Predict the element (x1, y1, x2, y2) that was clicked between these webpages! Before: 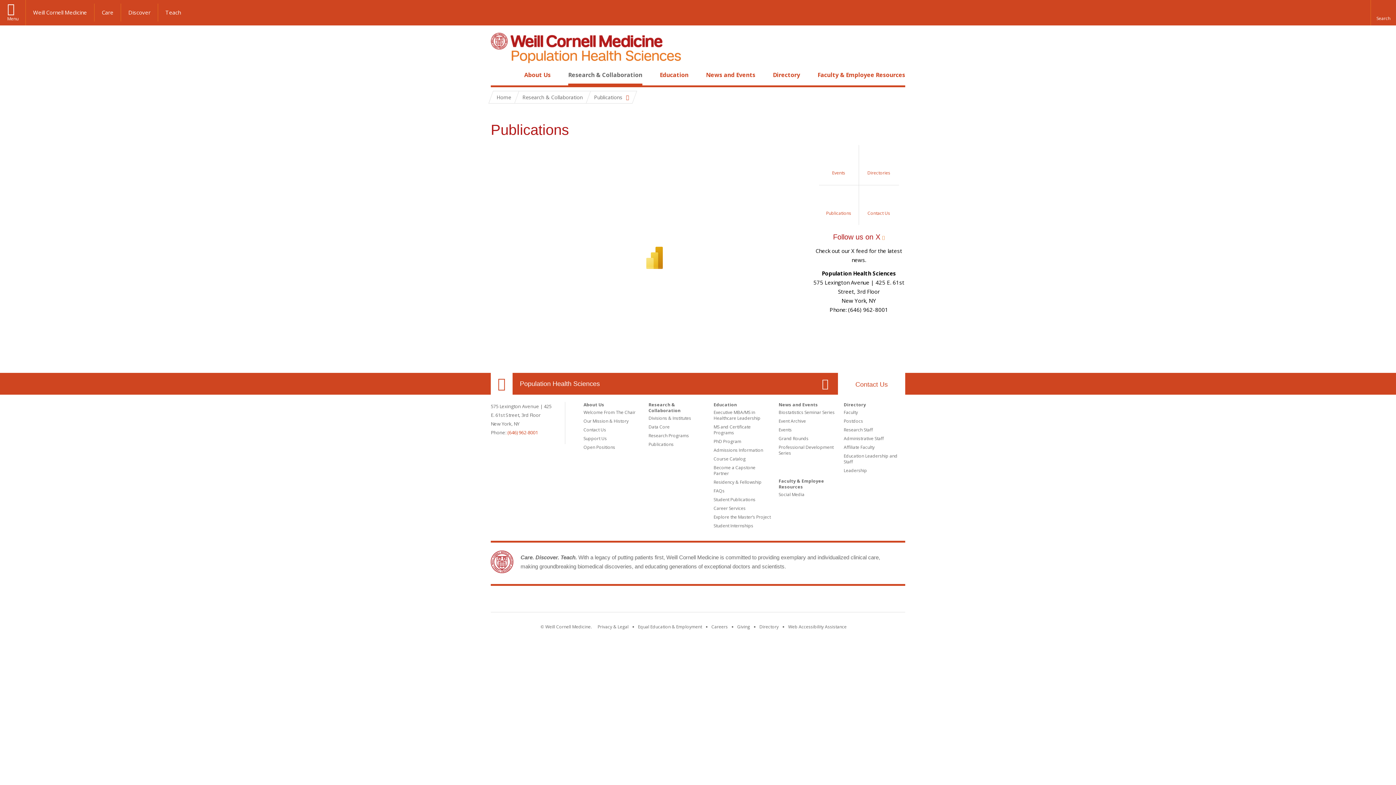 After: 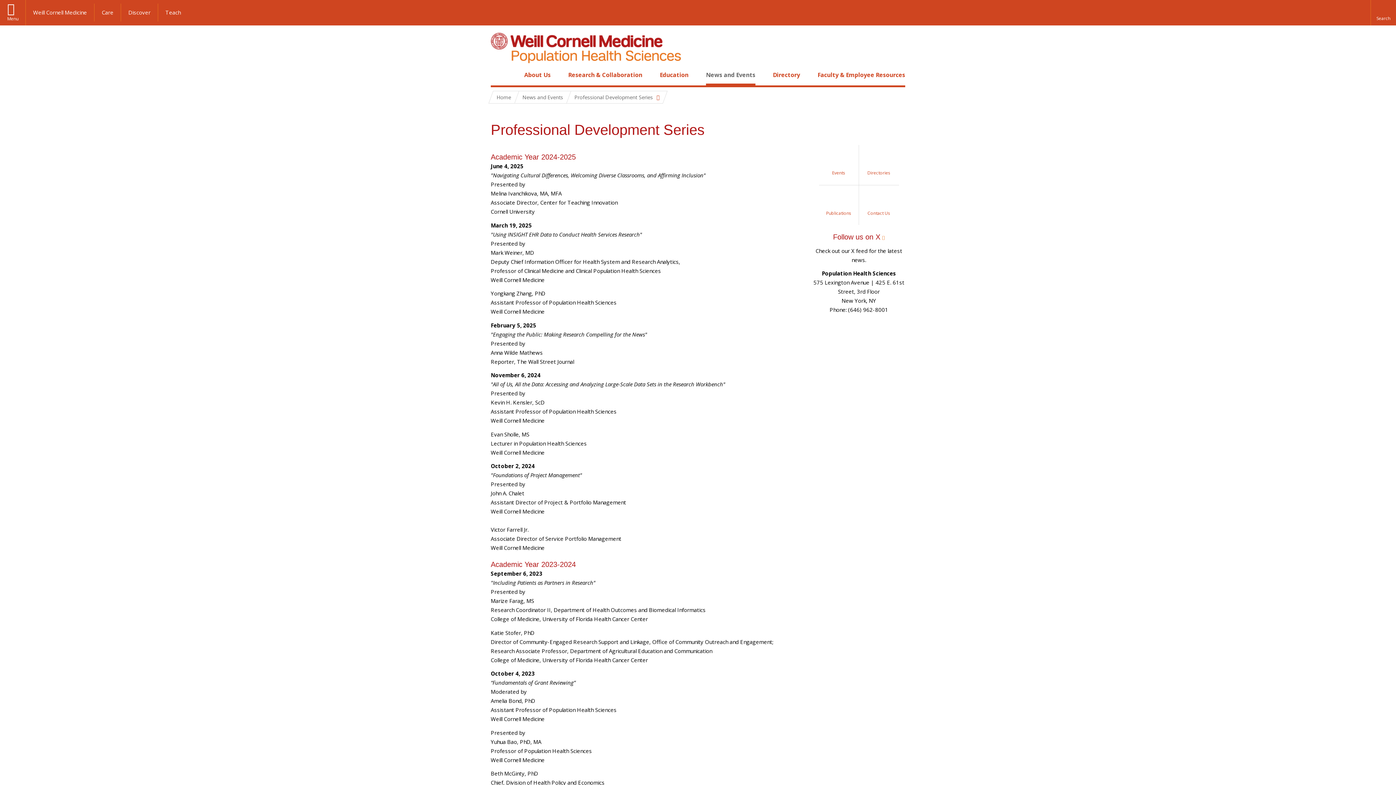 Action: bbox: (778, 444, 833, 456) label: Professional Development Series